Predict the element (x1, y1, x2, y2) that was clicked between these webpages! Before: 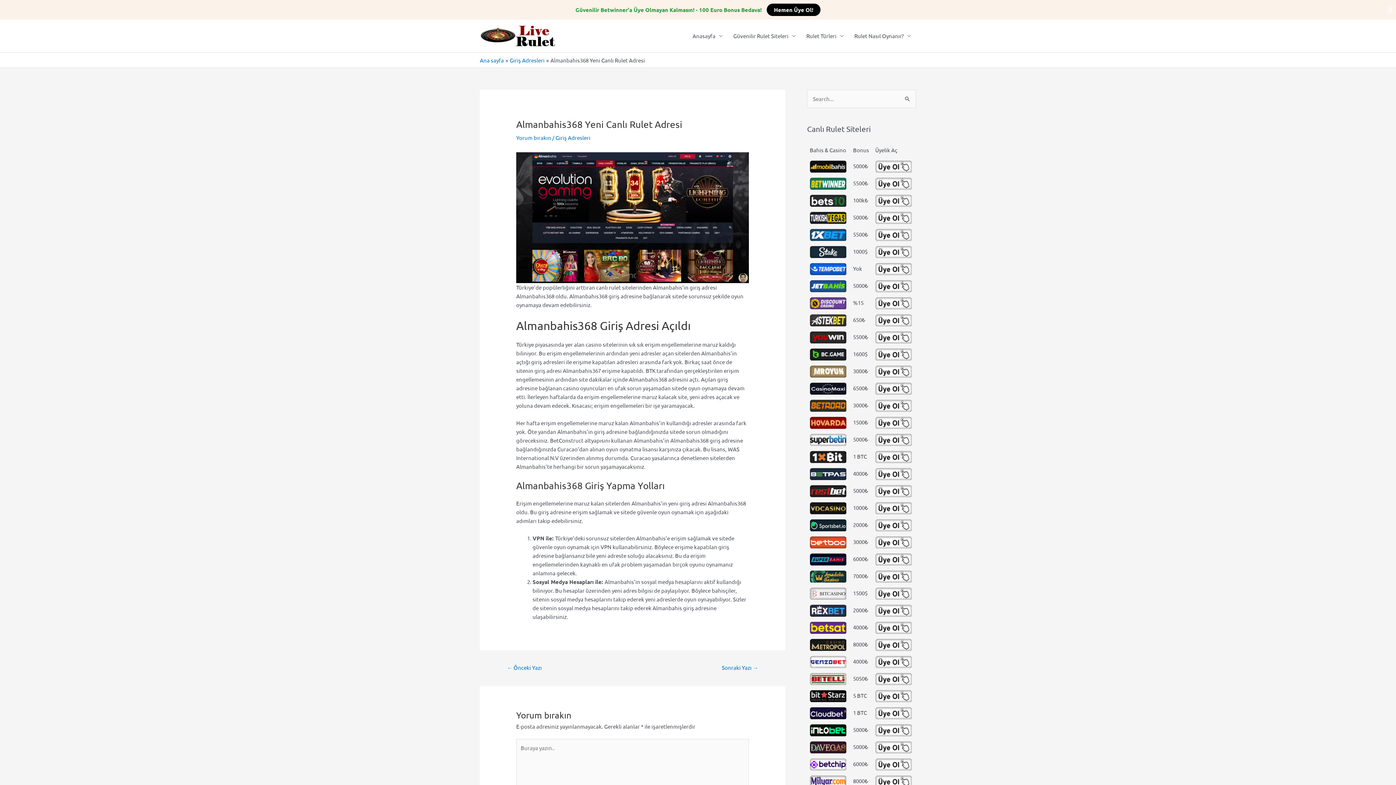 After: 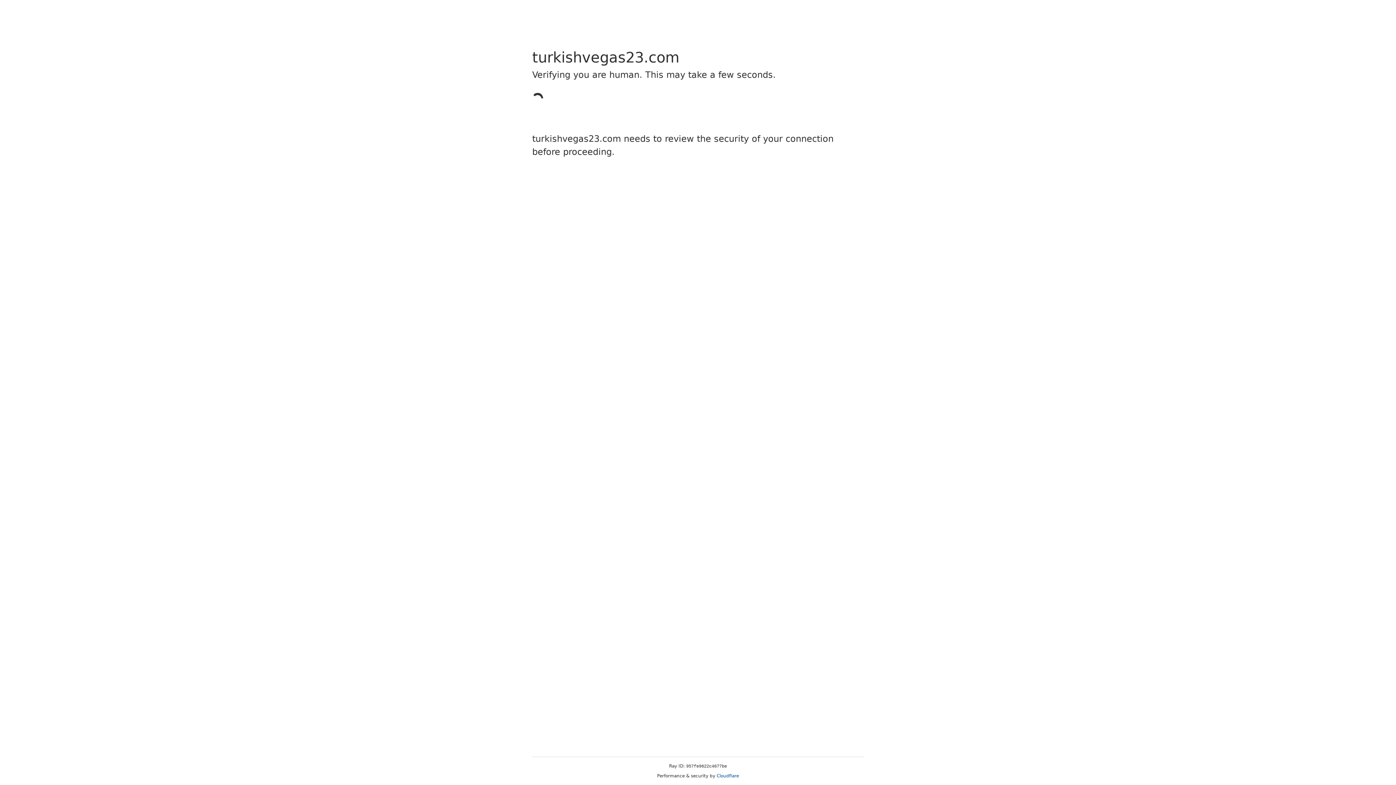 Action: bbox: (810, 212, 847, 224)